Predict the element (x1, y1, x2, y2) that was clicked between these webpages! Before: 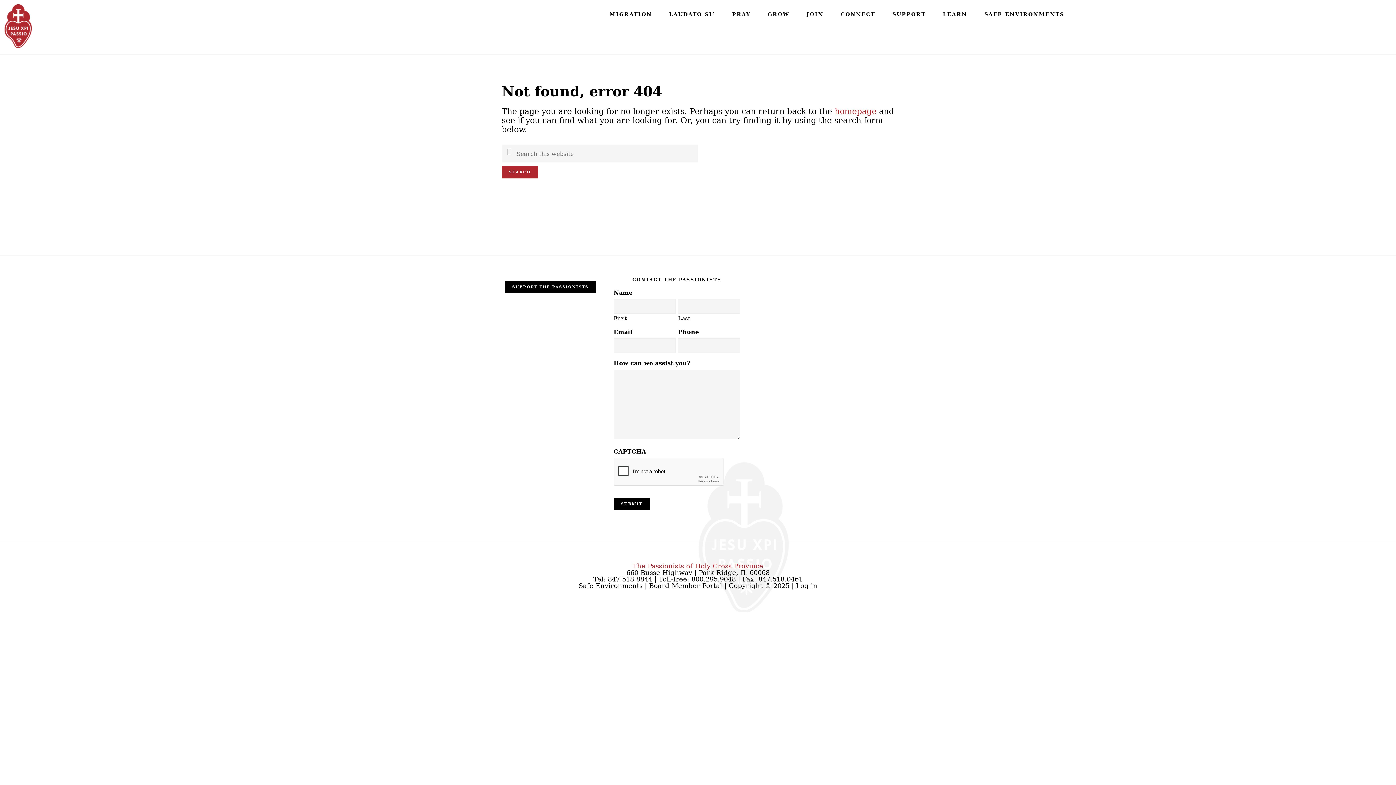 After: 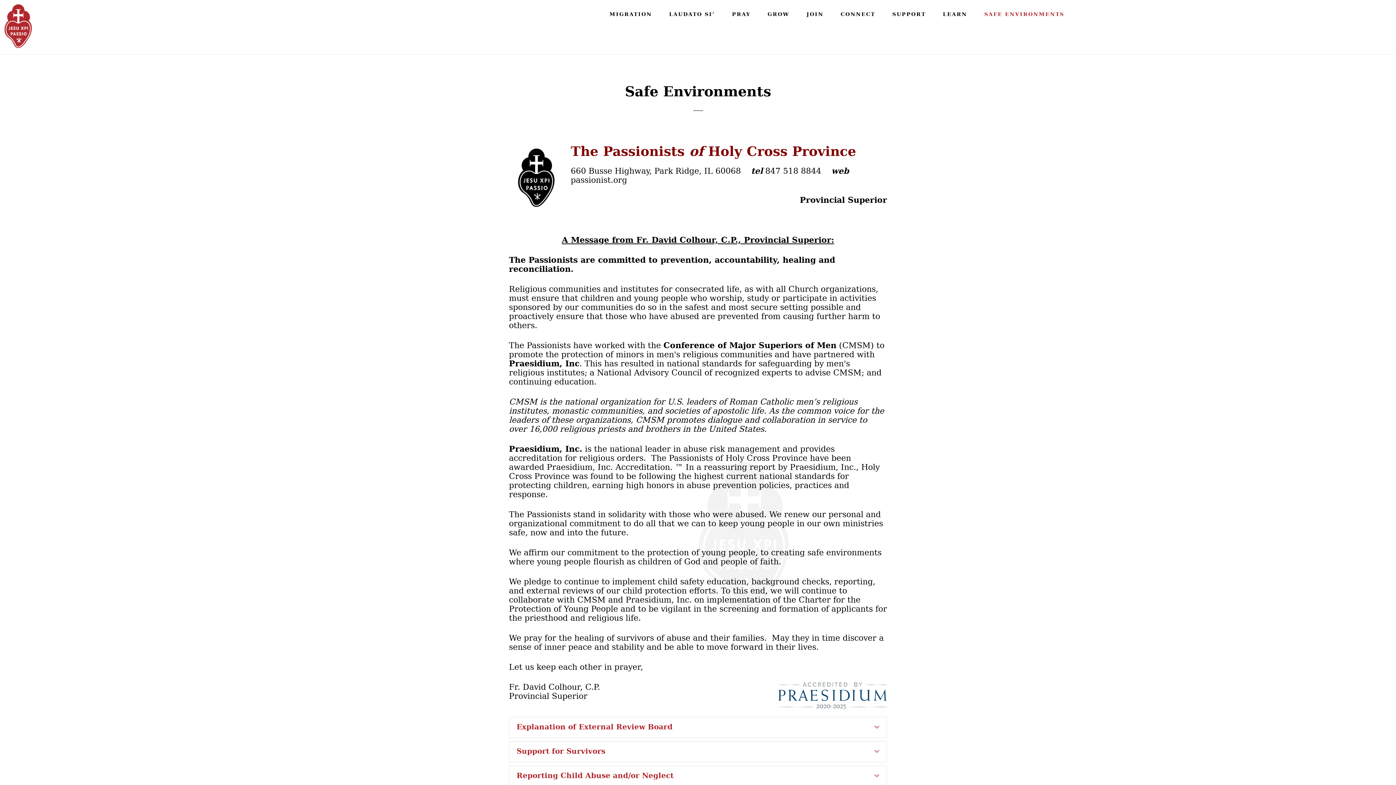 Action: label: Safe Environments bbox: (578, 582, 642, 589)